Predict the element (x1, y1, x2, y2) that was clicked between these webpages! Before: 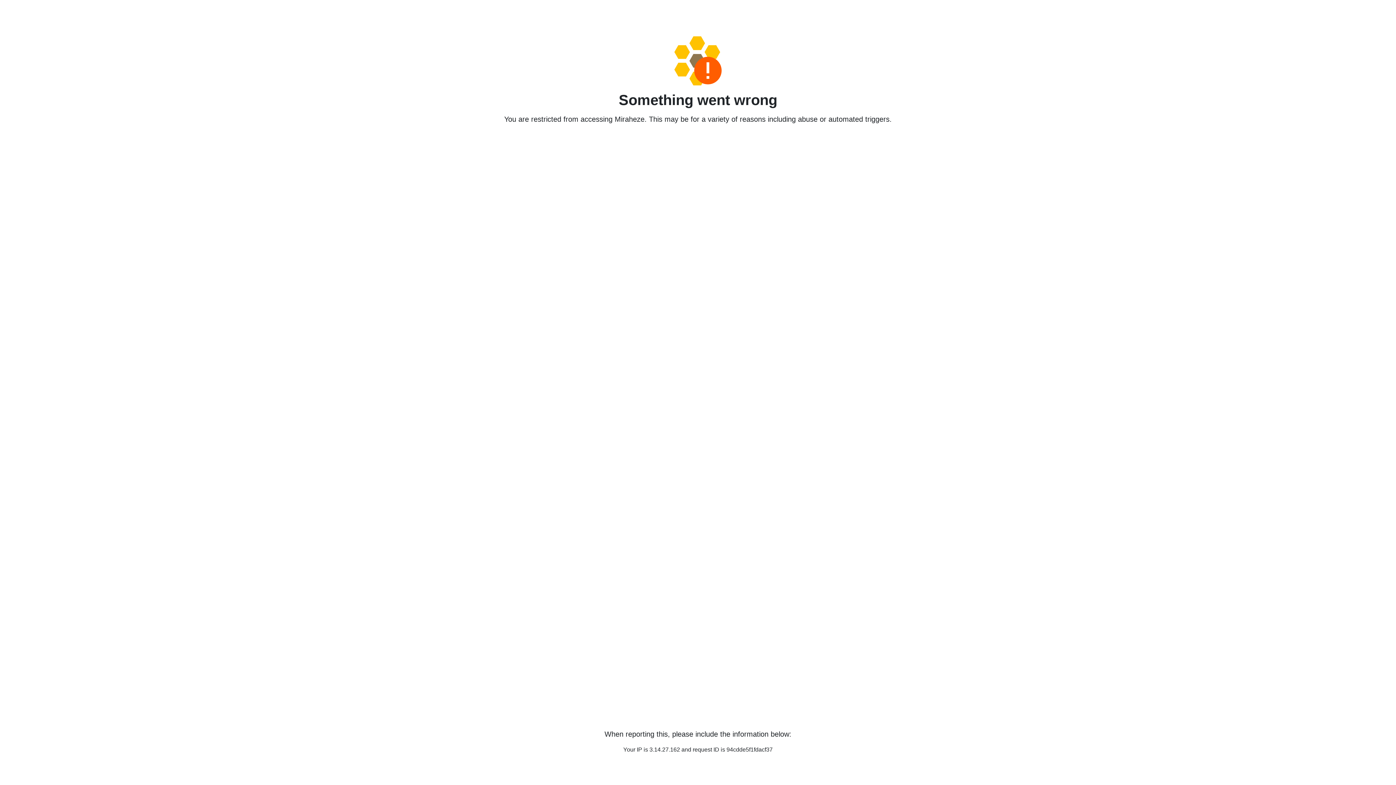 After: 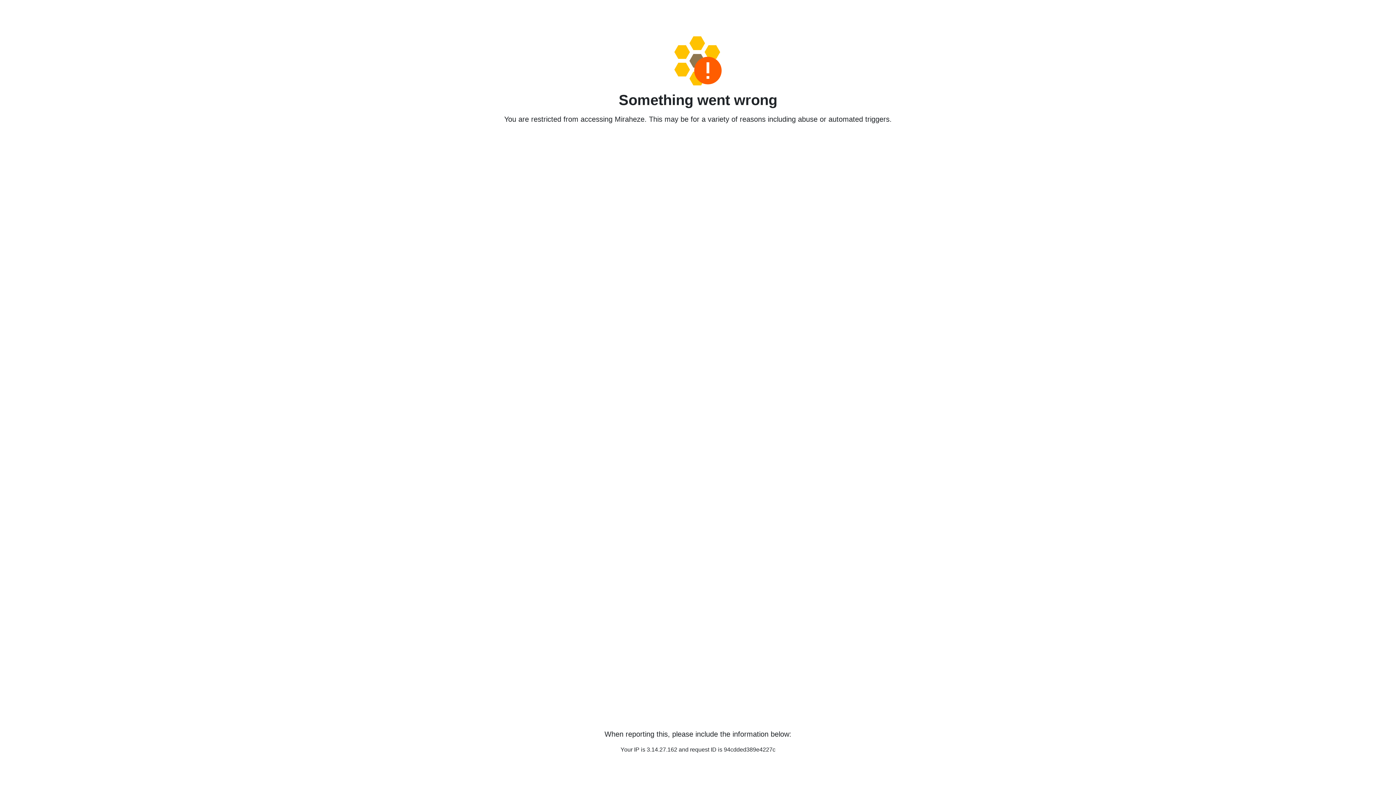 Action: bbox: (458, 36, 938, 85)